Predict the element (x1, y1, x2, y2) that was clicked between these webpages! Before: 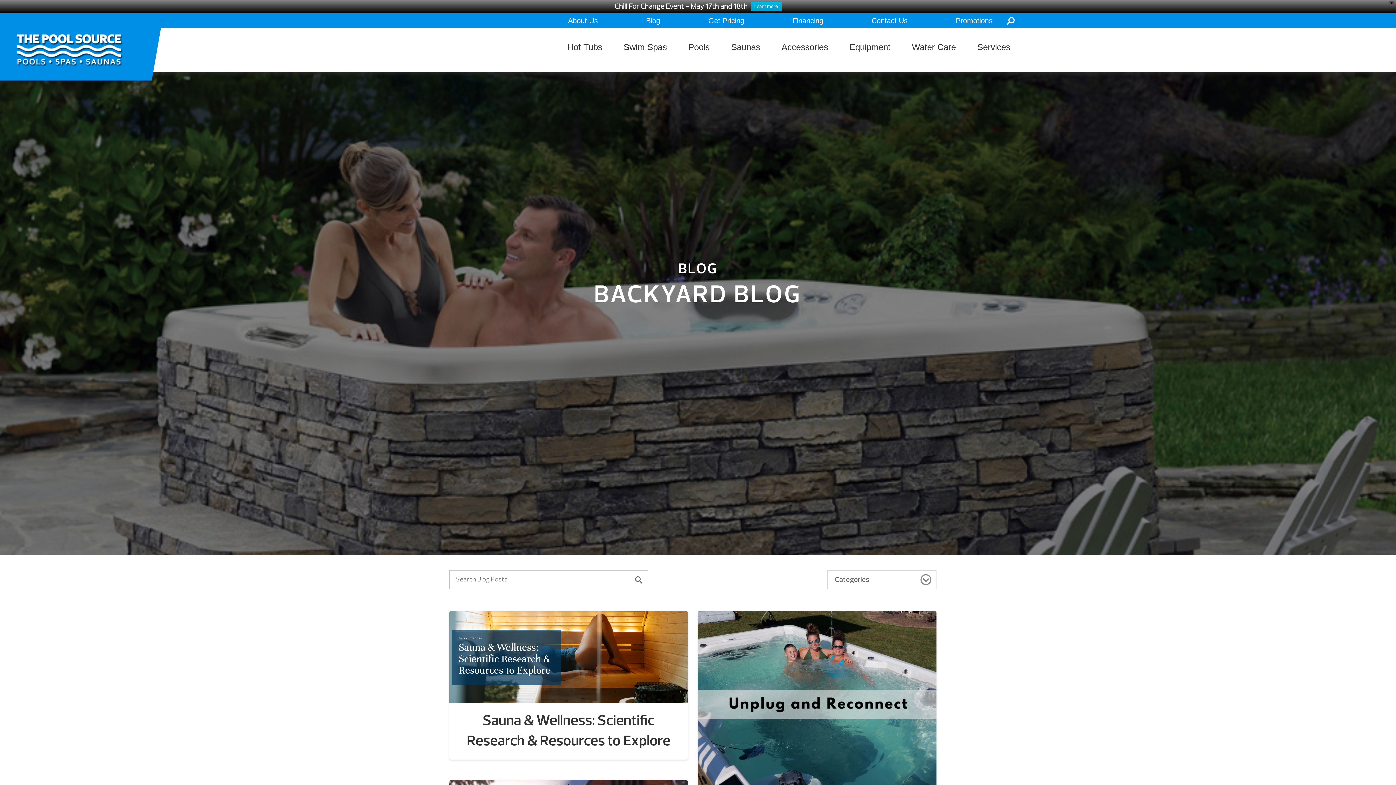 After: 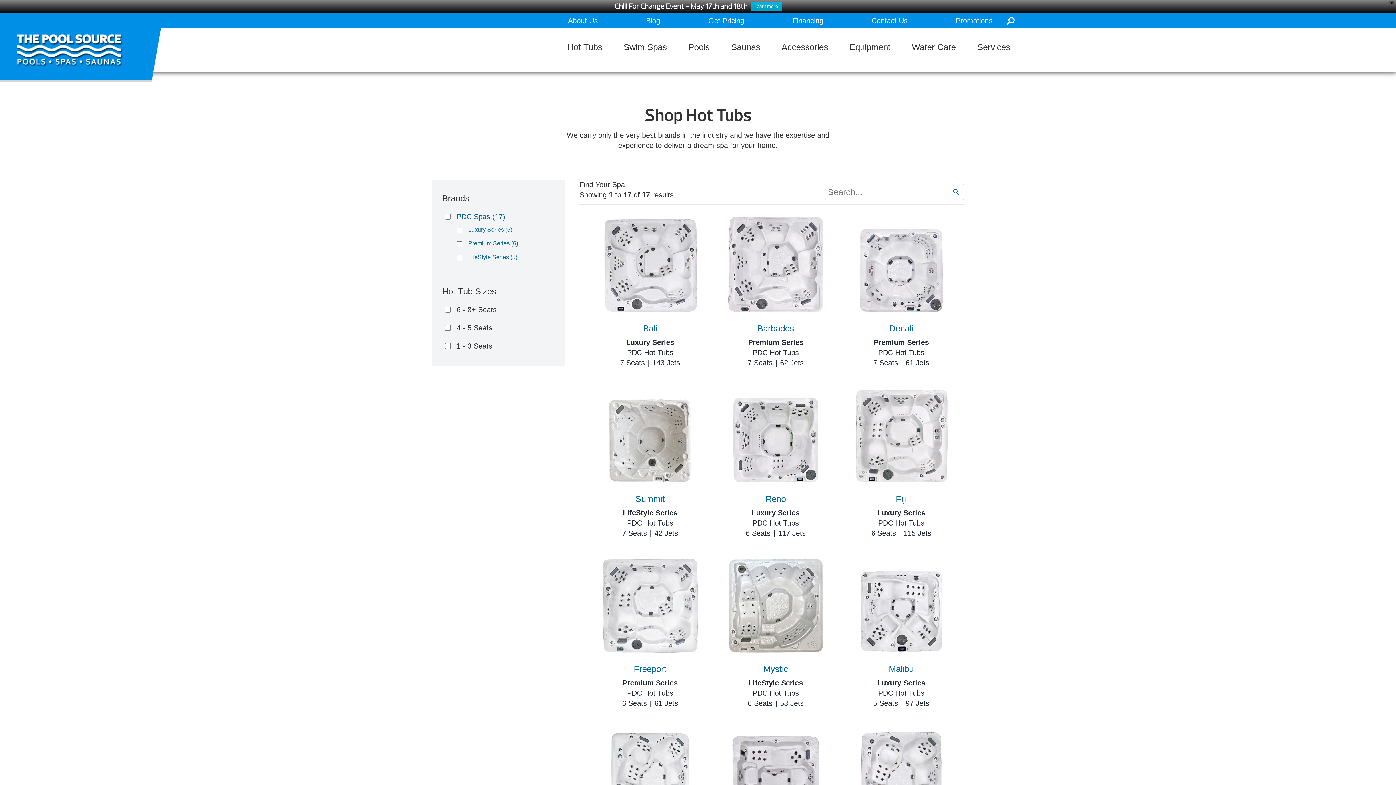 Action: label: Hot Tubs bbox: (567, 42, 602, 52)